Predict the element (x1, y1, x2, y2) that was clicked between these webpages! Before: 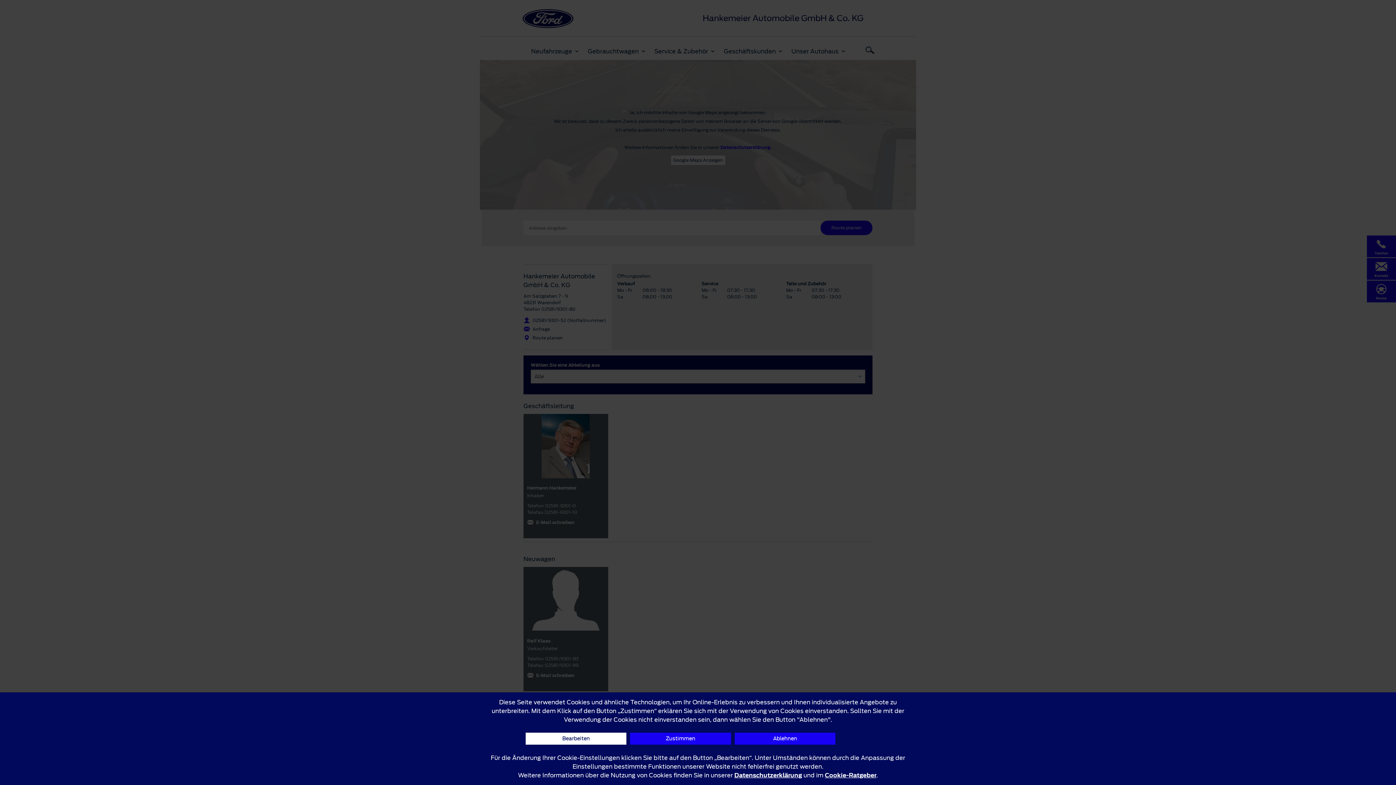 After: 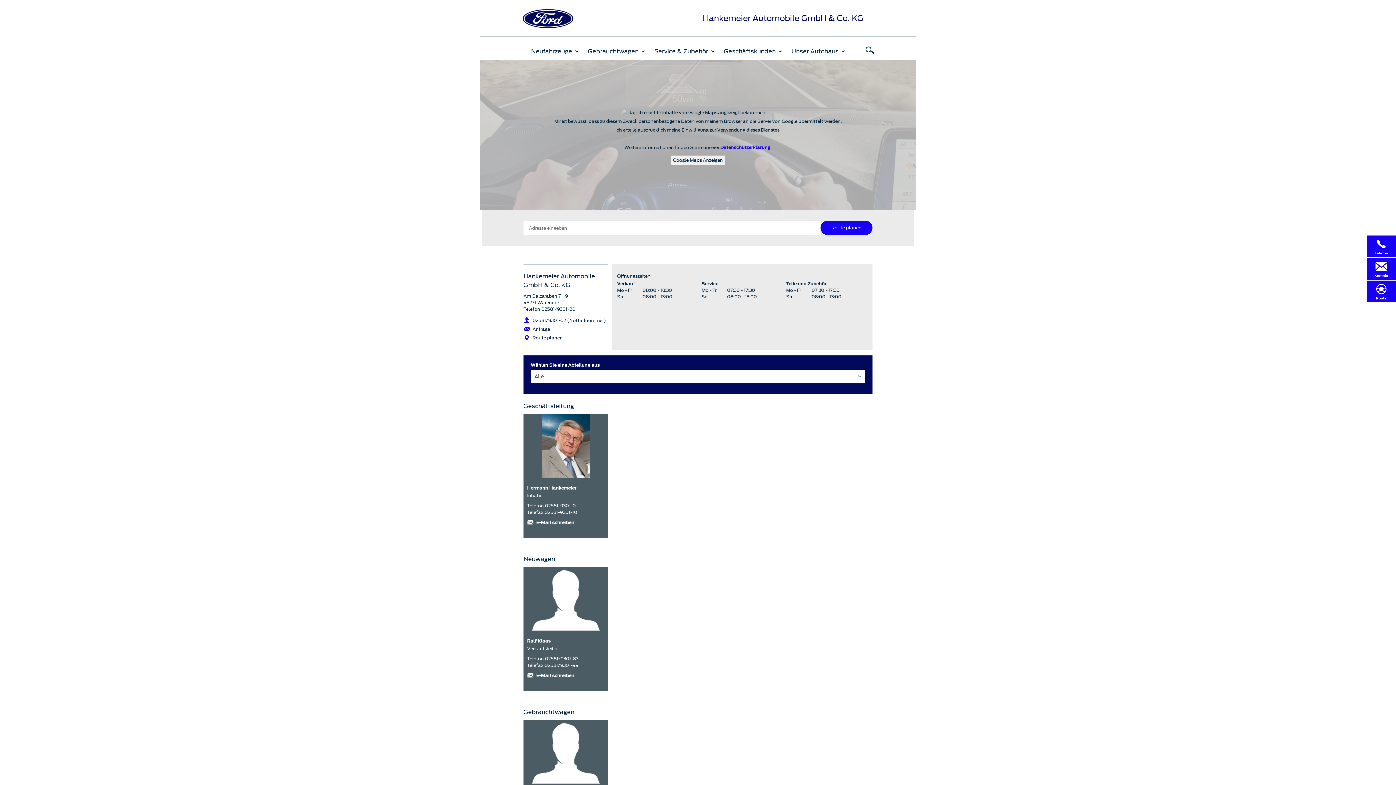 Action: bbox: (734, 733, 835, 745) label: Ablehnen